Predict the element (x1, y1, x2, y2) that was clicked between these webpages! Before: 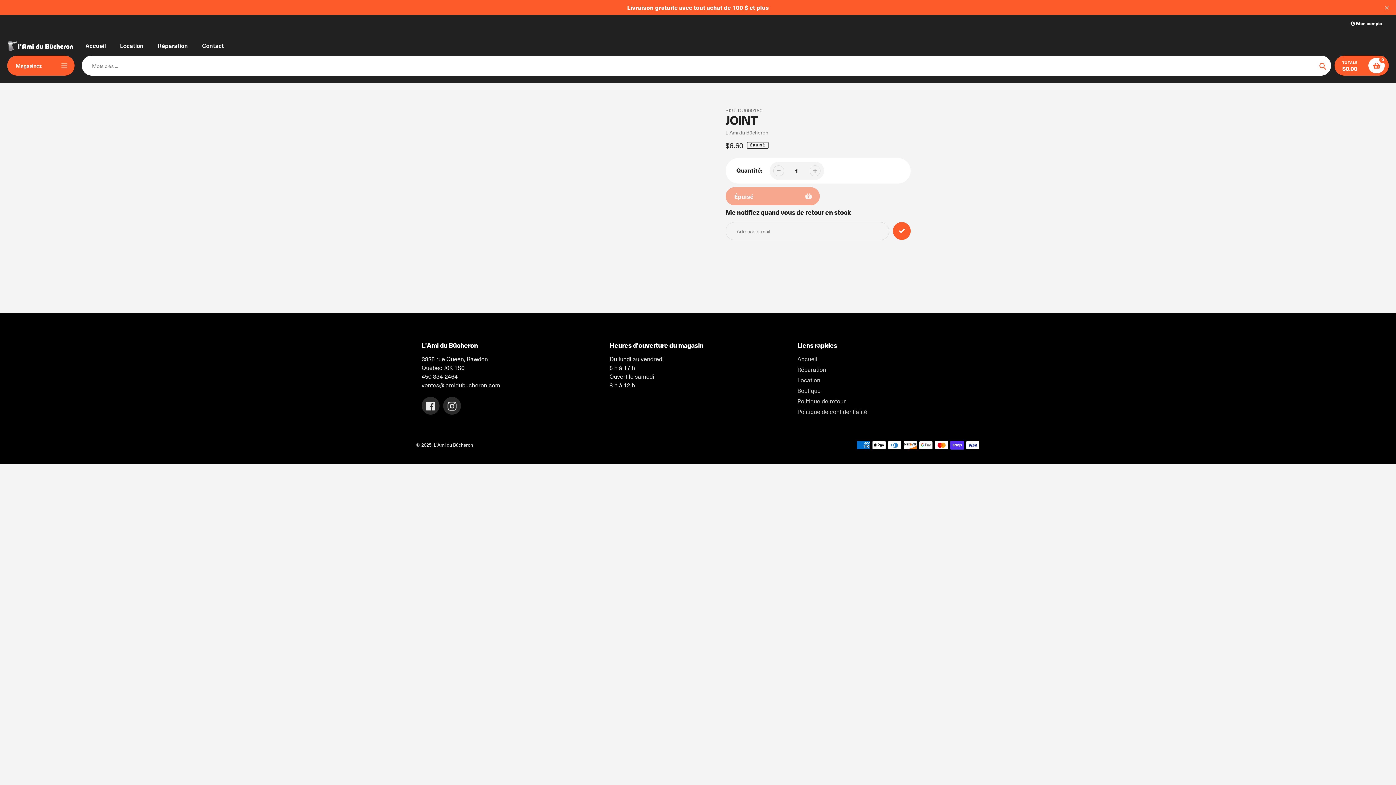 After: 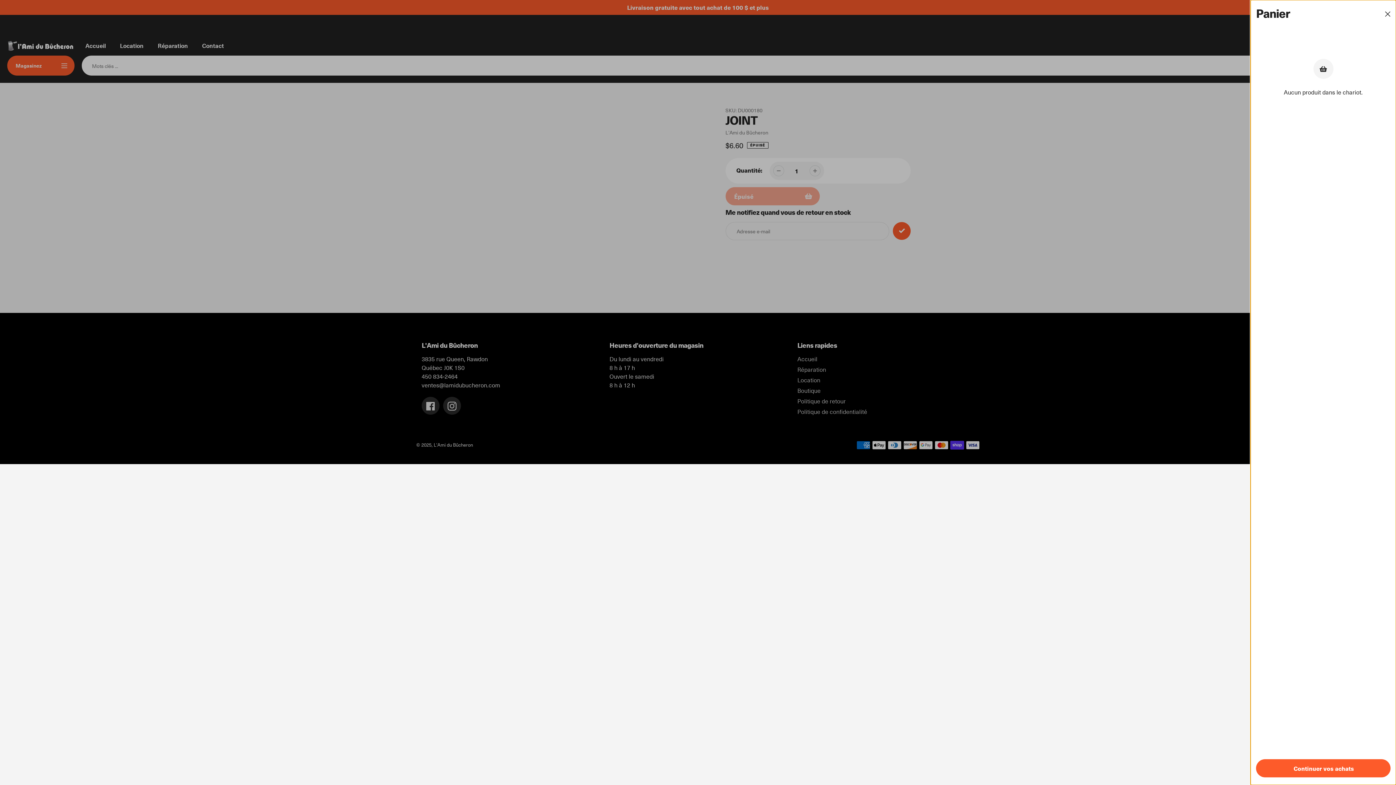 Action: label: 0 bbox: (1368, 57, 1385, 73)